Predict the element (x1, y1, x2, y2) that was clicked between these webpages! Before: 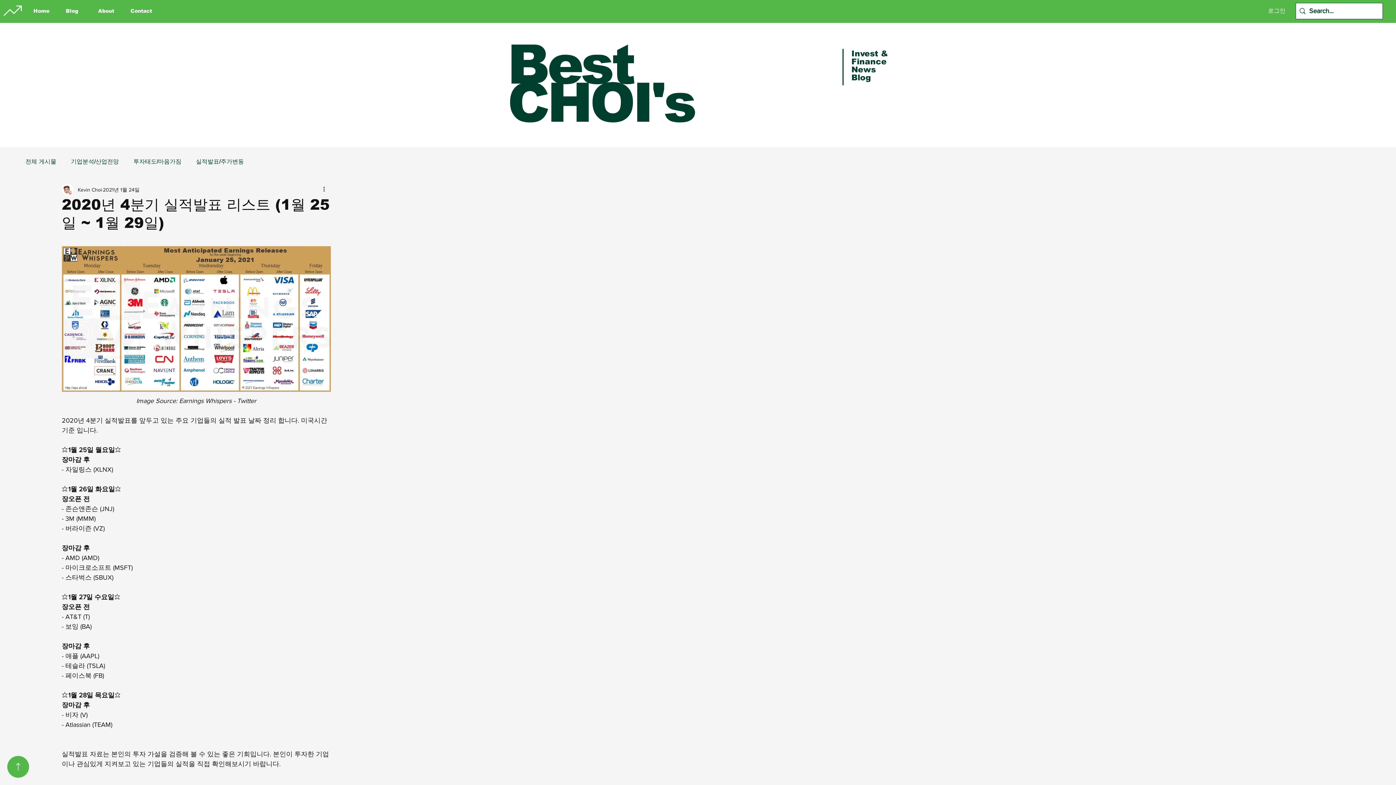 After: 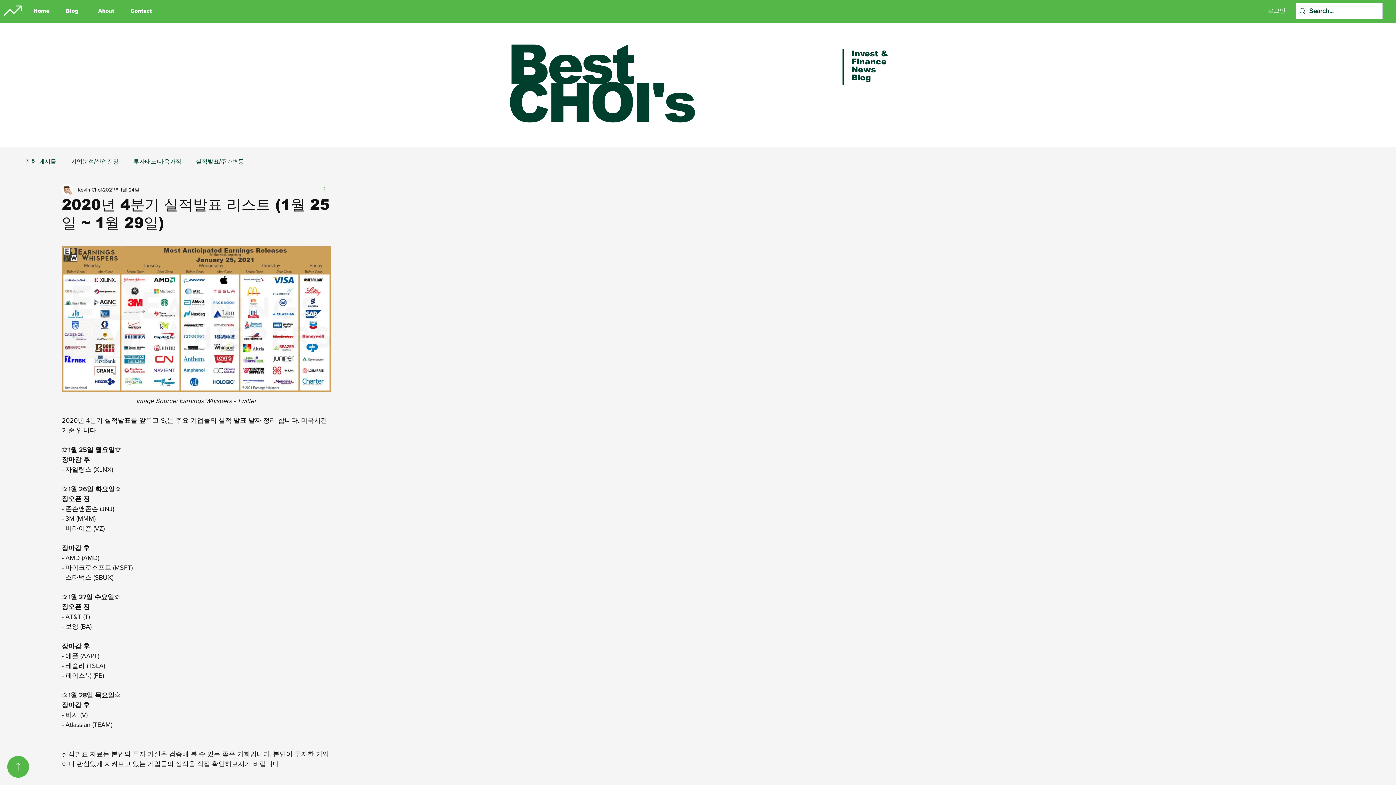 Action: bbox: (322, 185, 330, 194) label: 추가 작업